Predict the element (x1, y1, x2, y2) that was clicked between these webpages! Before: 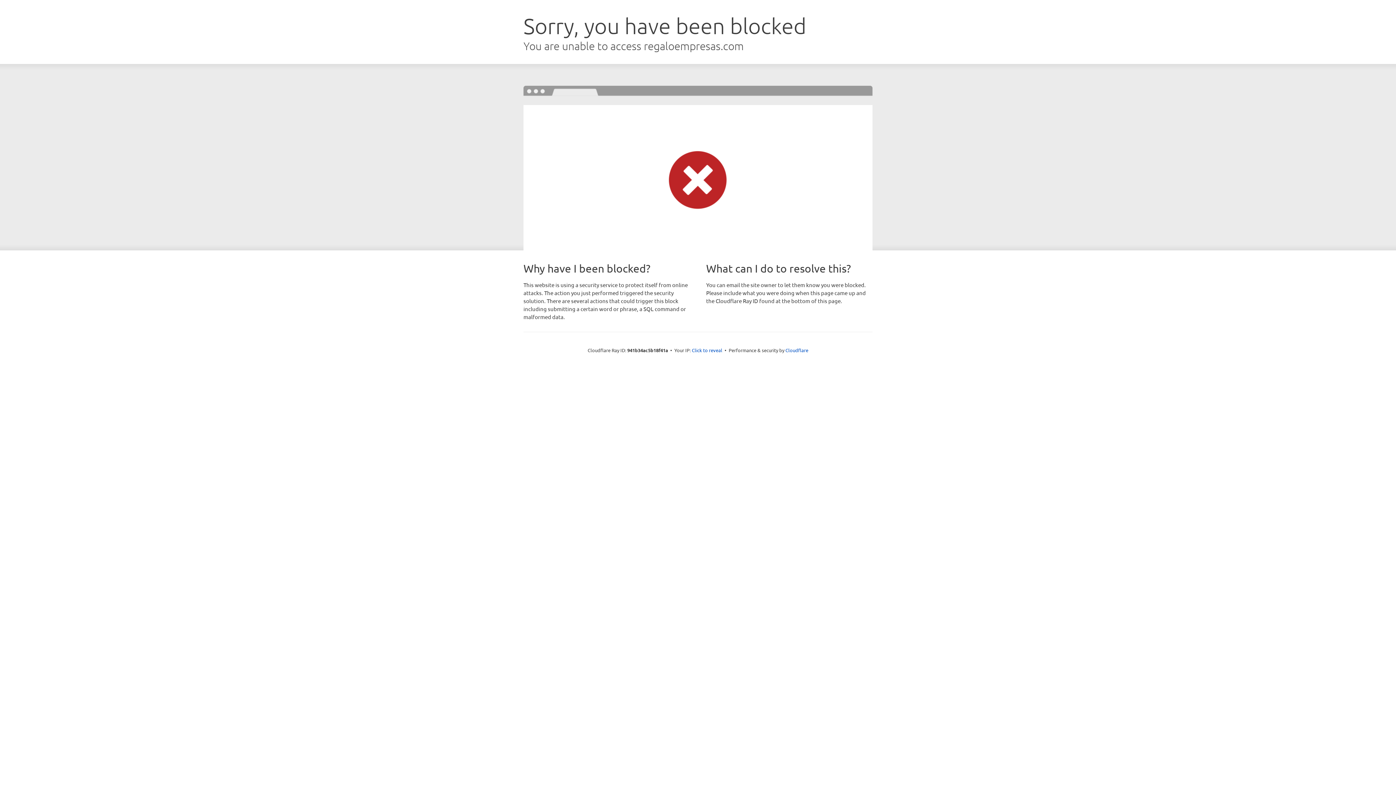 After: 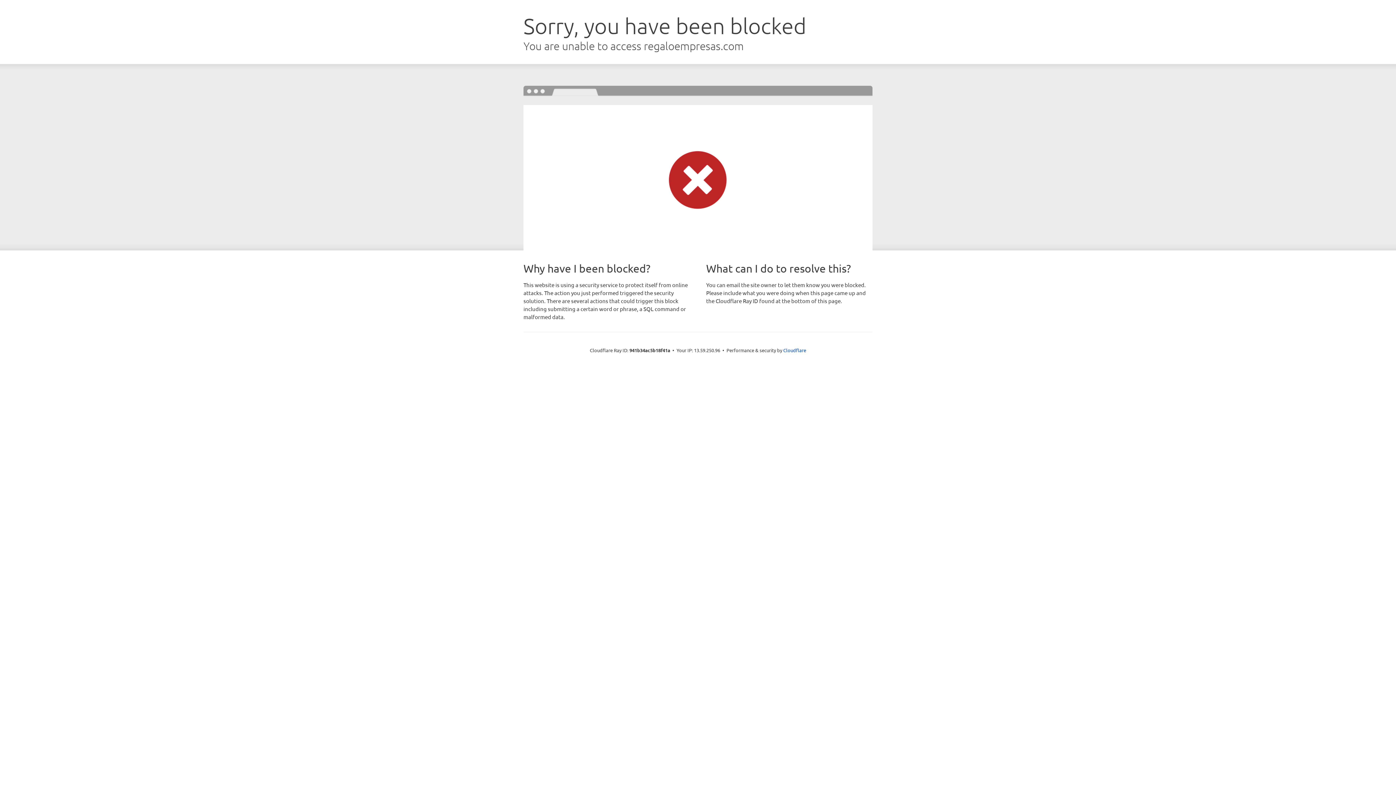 Action: bbox: (692, 346, 722, 353) label: Click to reveal